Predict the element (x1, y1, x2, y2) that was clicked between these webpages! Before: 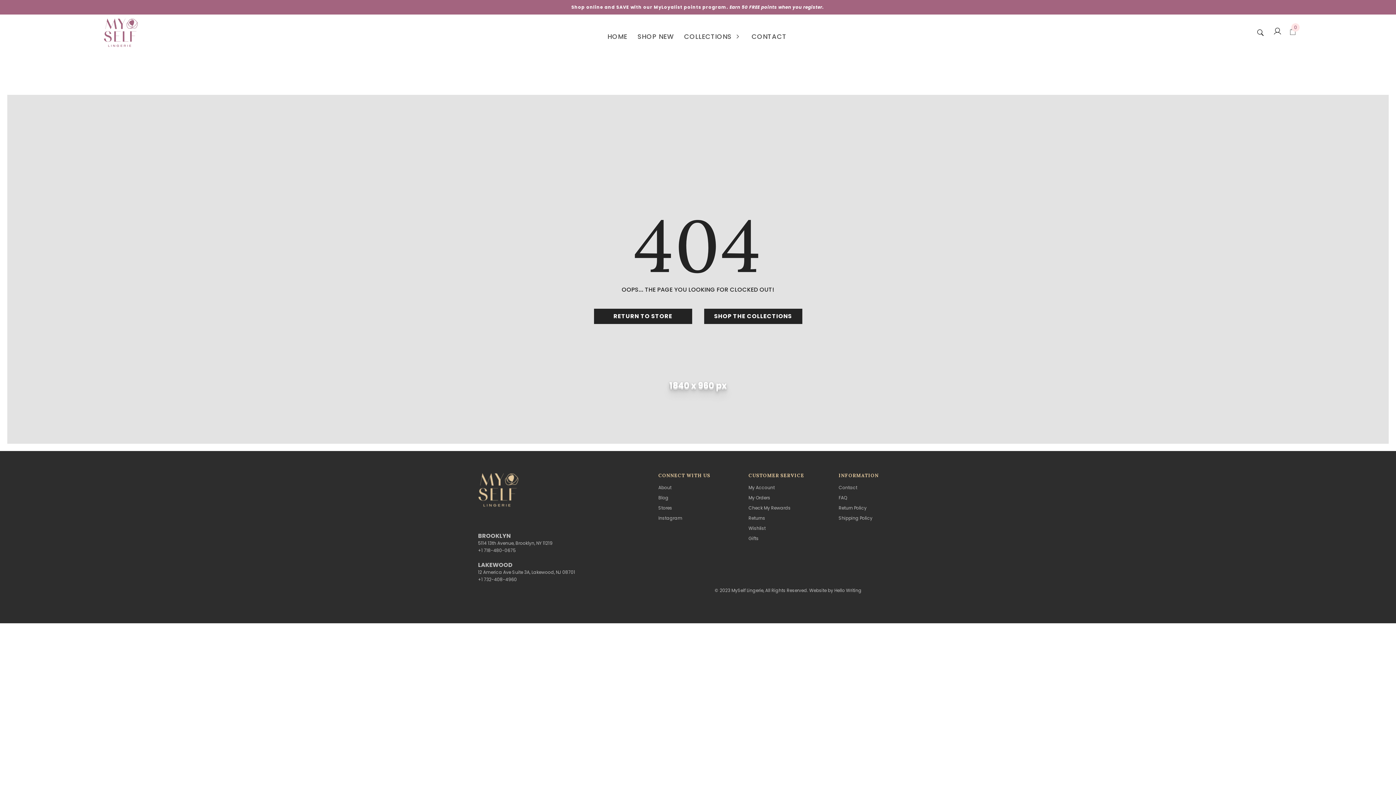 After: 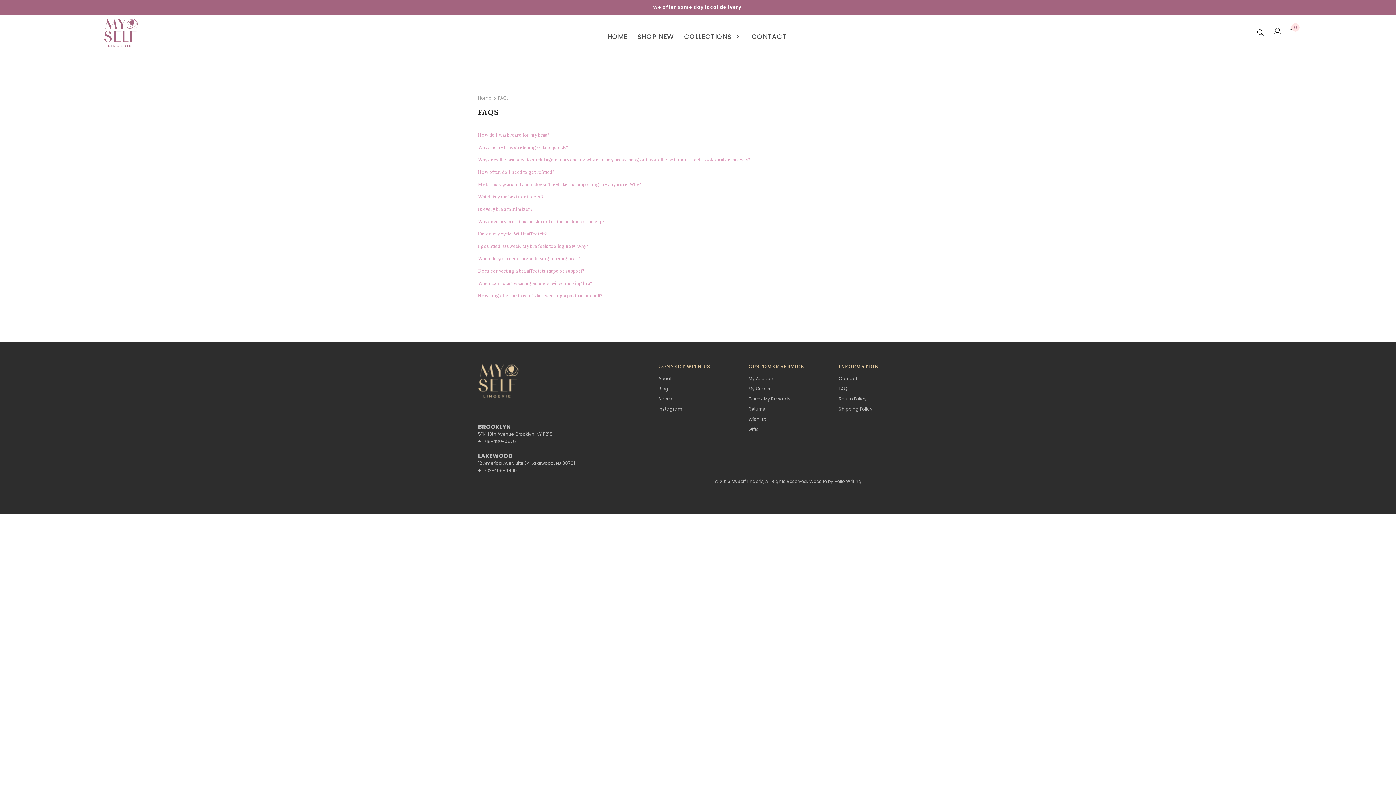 Action: bbox: (838, 493, 847, 503) label: FAQ